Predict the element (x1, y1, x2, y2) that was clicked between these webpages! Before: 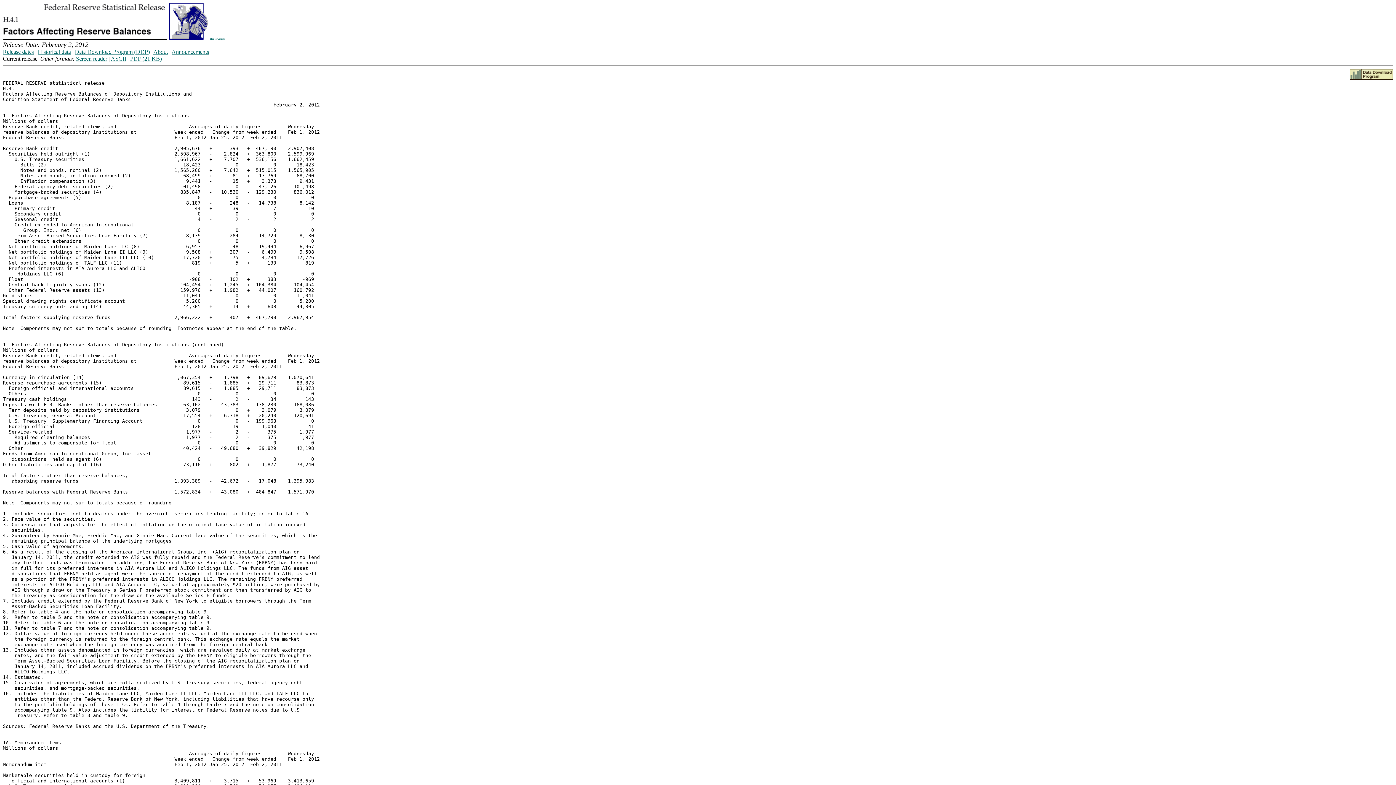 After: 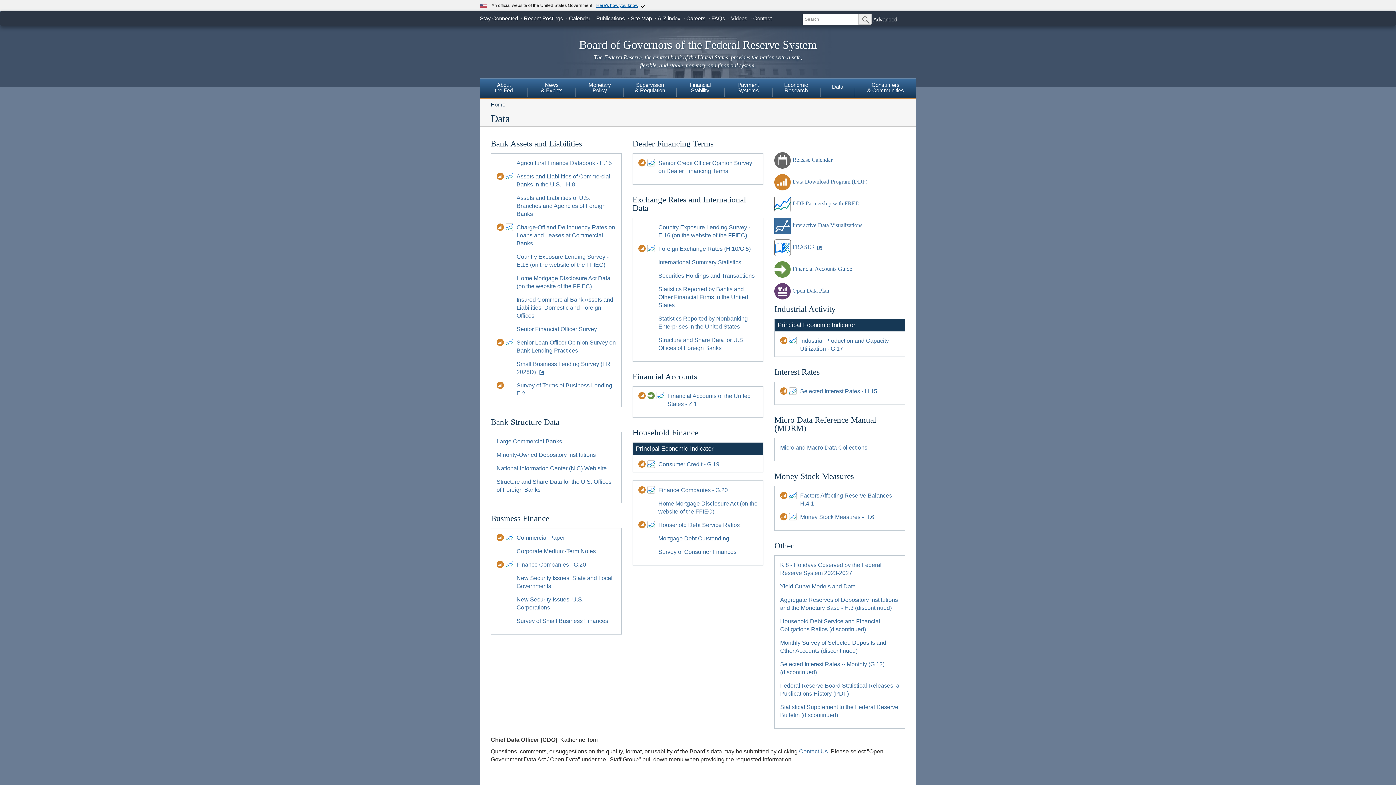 Action: bbox: (2, 34, 208, 40)